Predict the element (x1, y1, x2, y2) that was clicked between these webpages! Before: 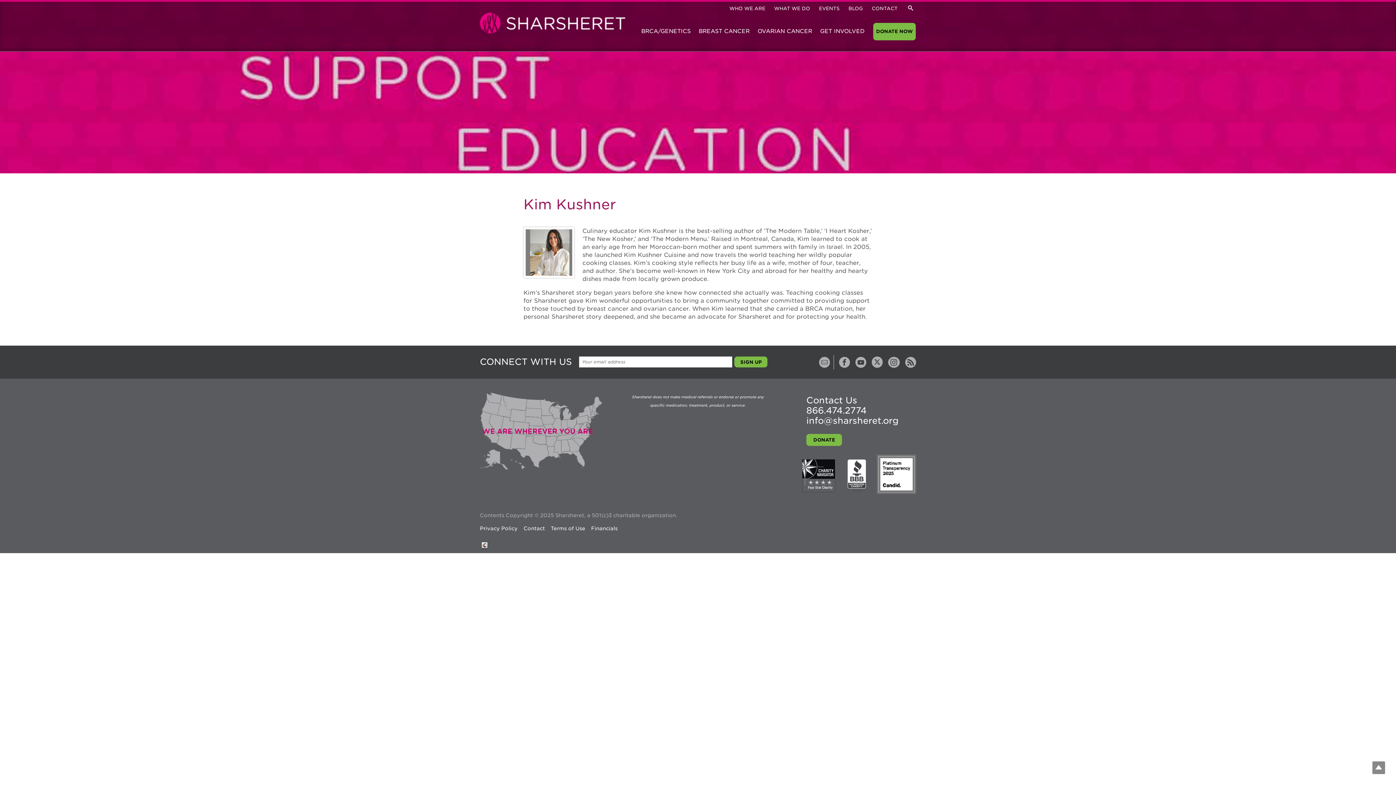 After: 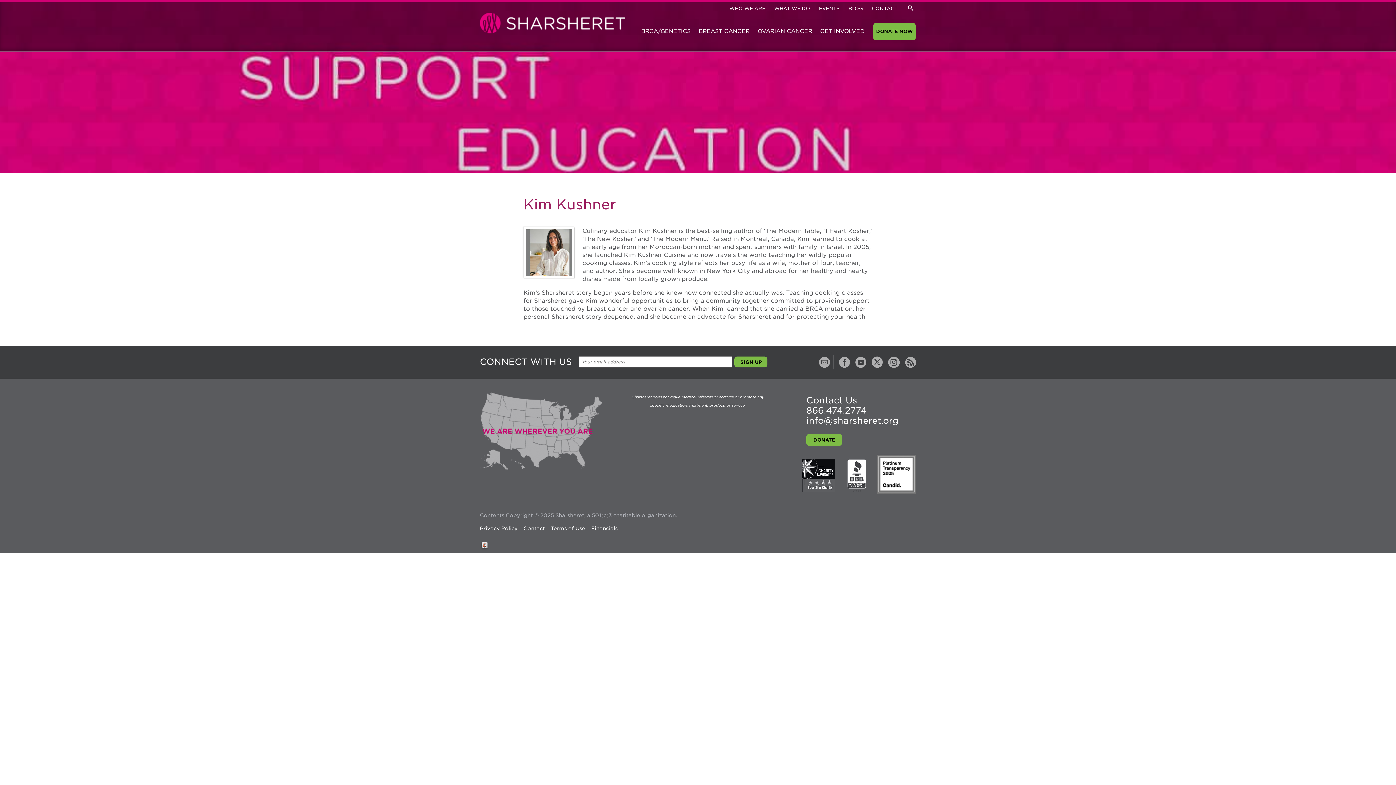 Action: bbox: (1372, 761, 1385, 774) label: Top